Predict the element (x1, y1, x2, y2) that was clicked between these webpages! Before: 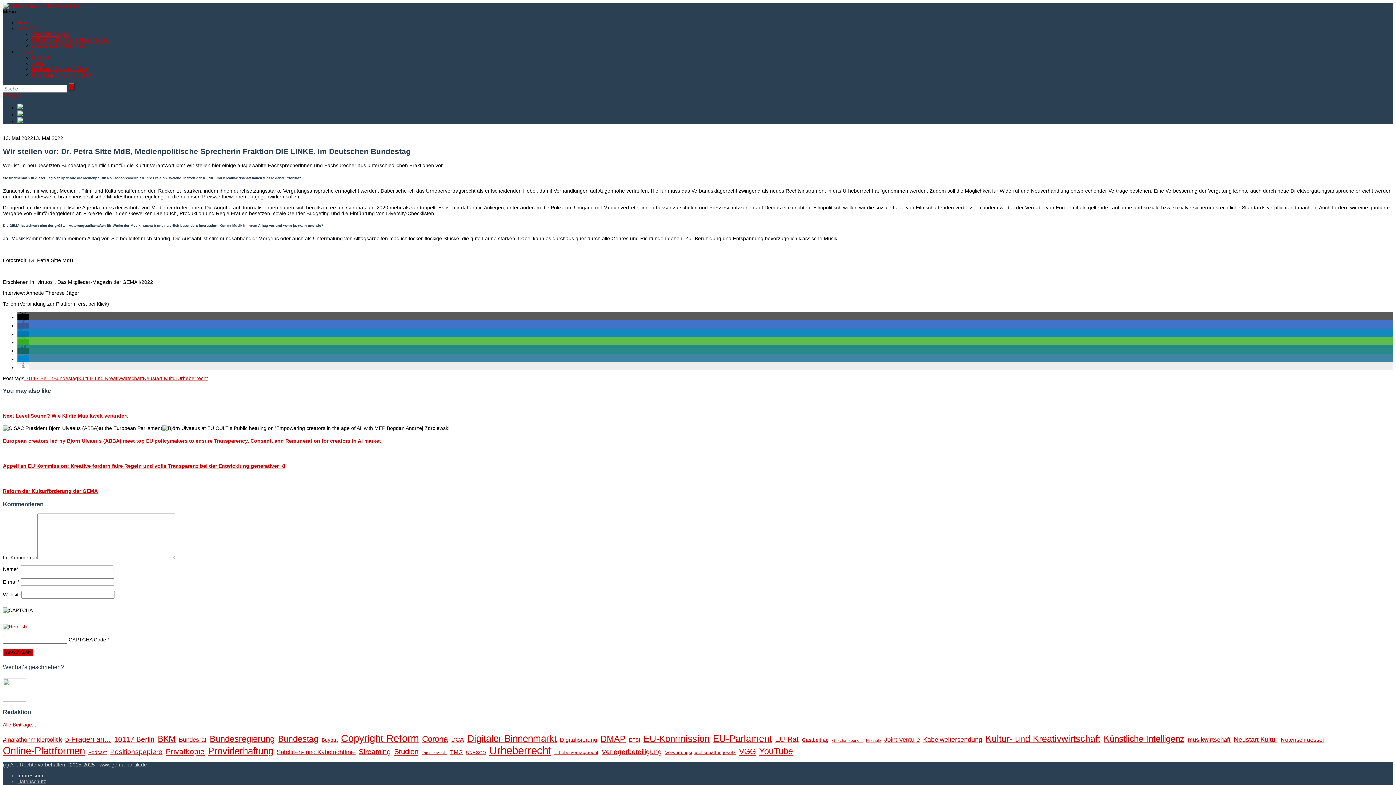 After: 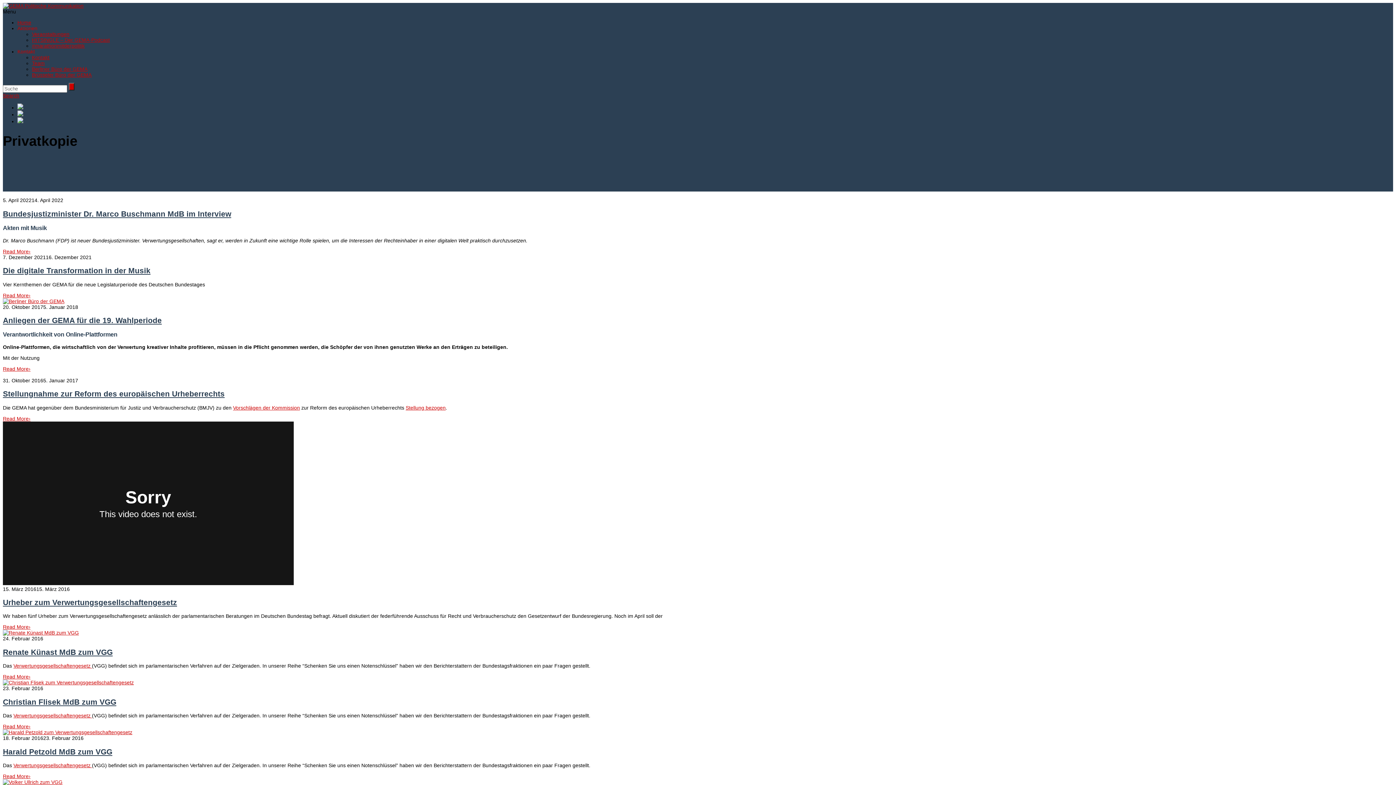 Action: label: Privatkopie (18 Einträge) bbox: (165, 747, 204, 756)